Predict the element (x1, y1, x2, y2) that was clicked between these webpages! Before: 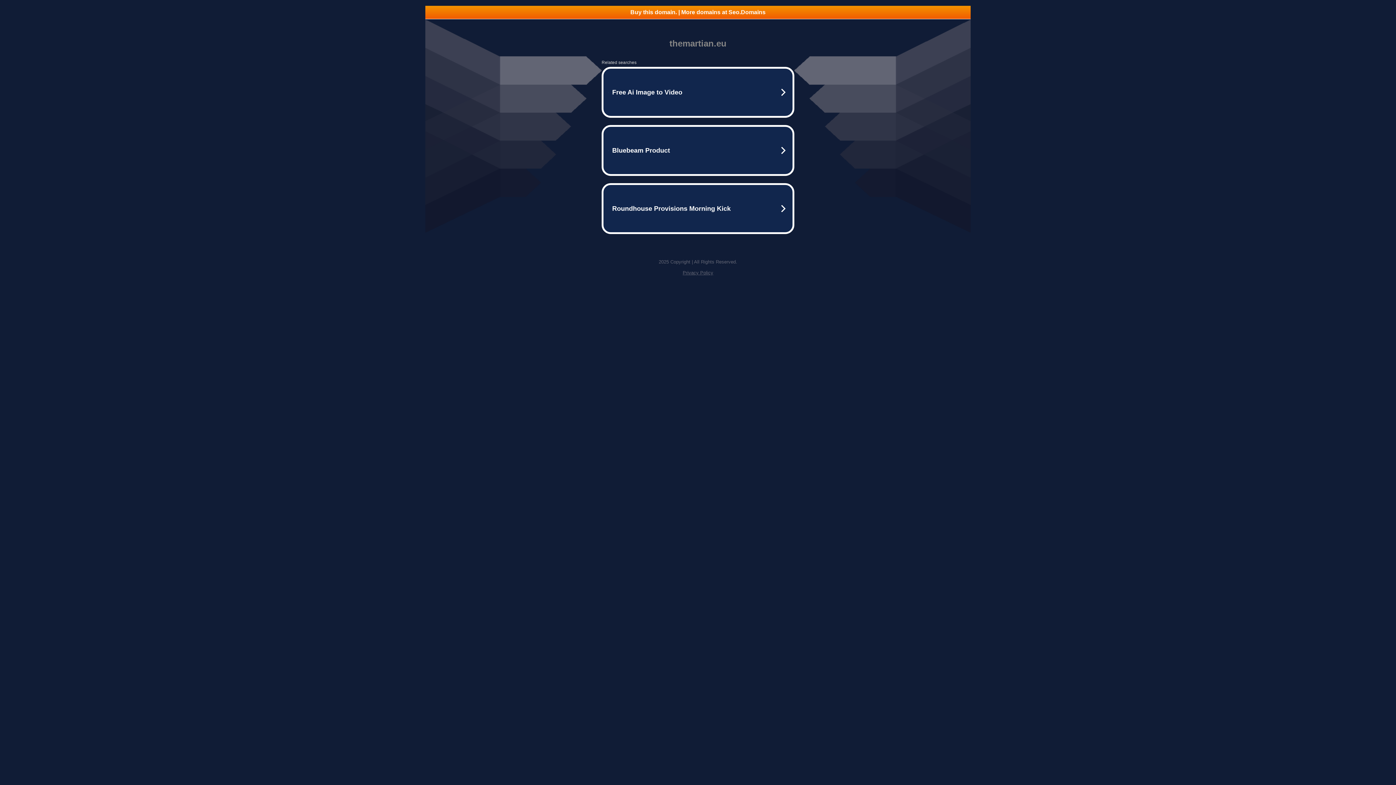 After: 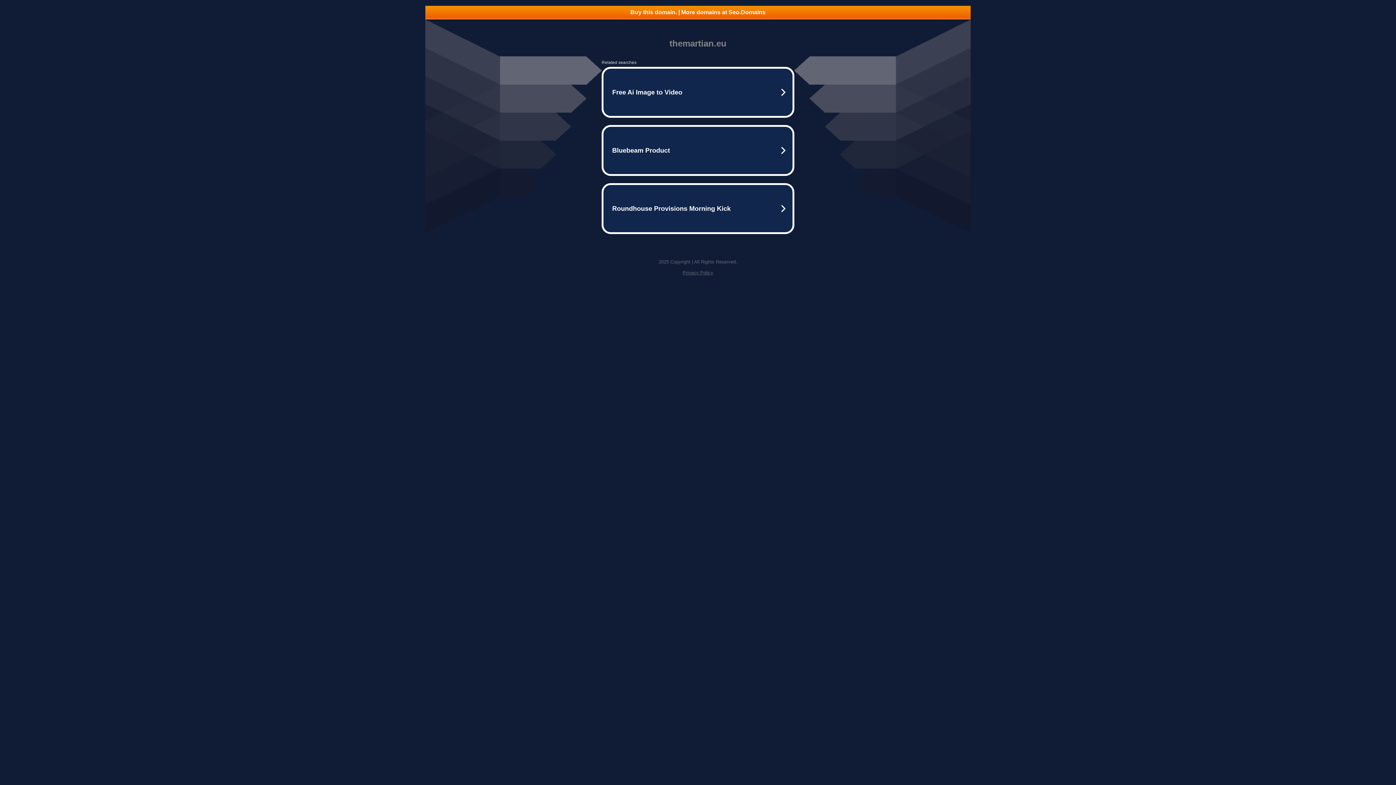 Action: bbox: (682, 270, 713, 275) label: Privacy Policy